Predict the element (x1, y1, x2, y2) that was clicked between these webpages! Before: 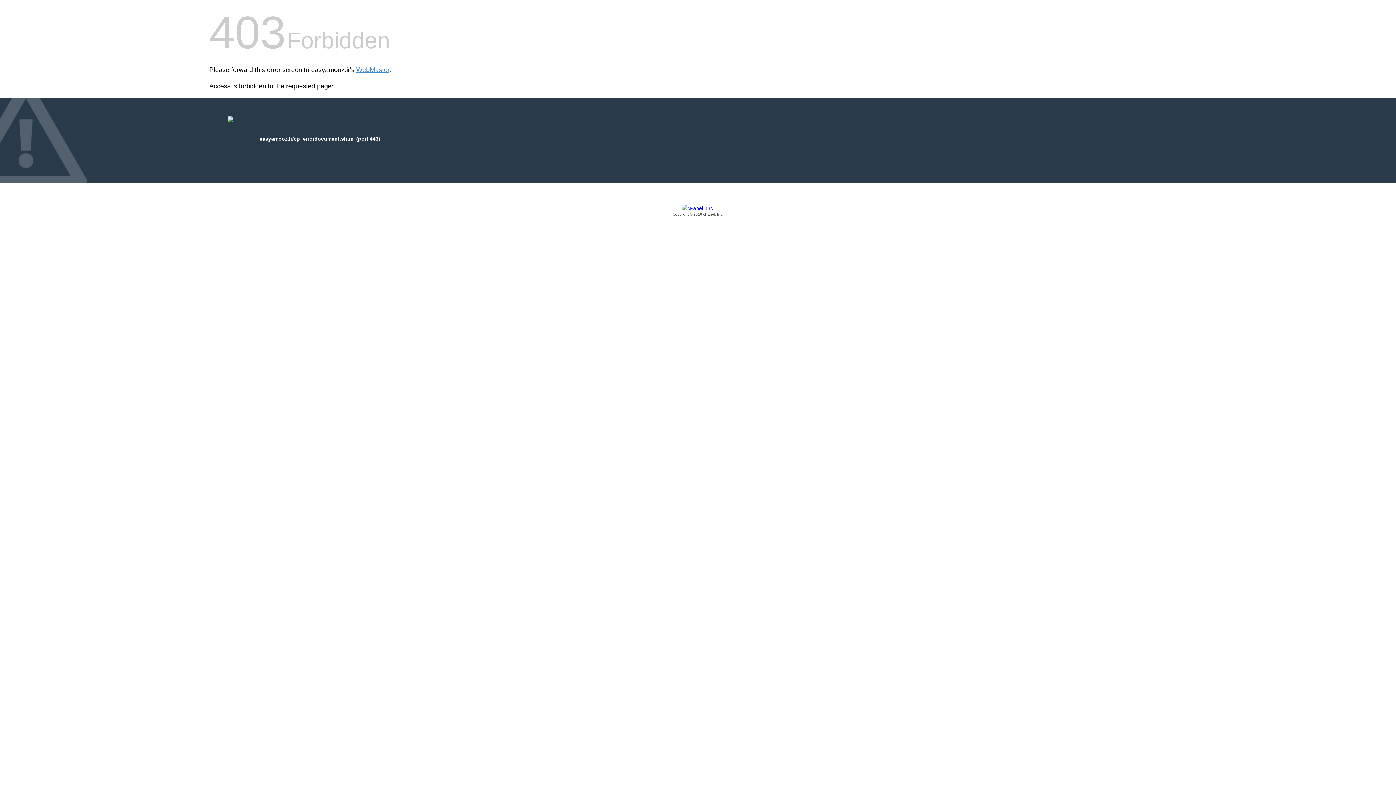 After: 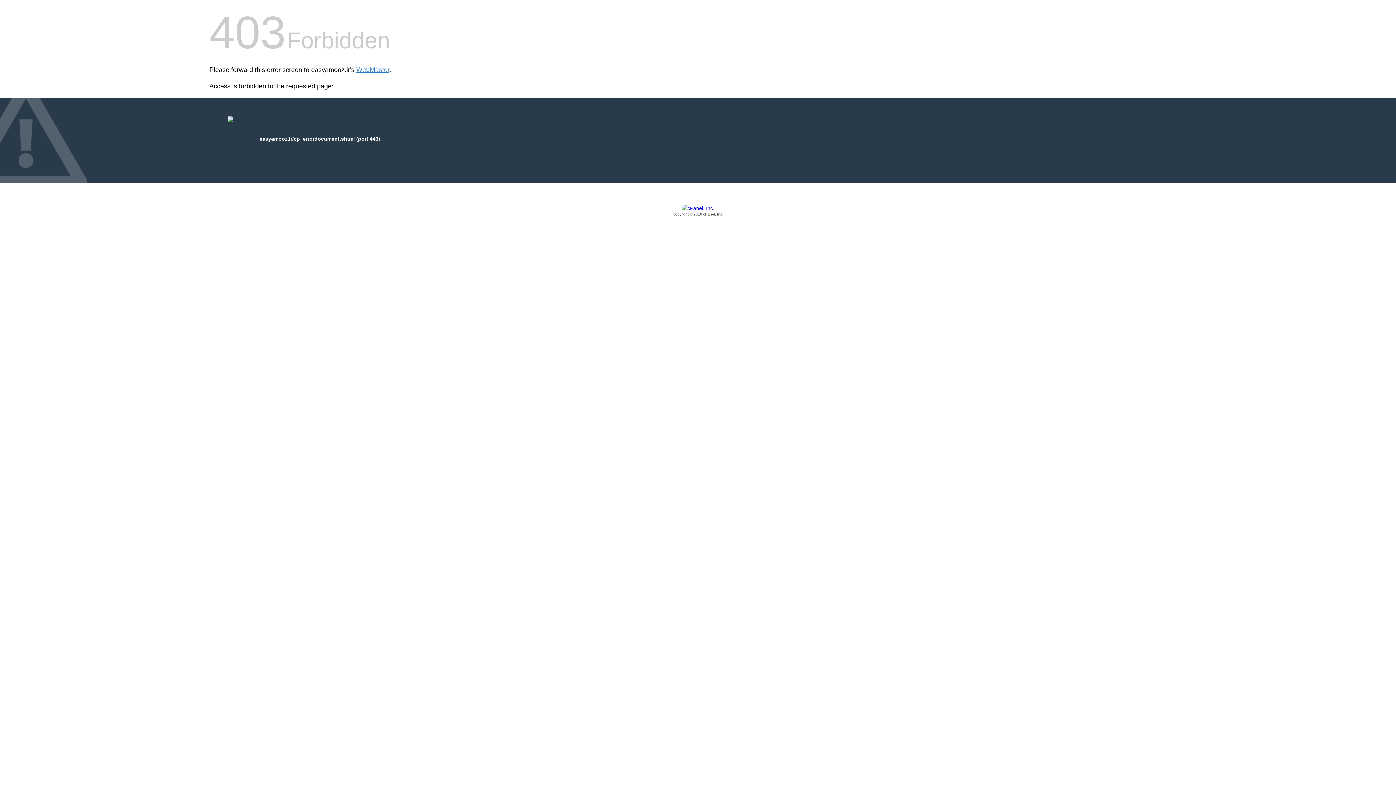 Action: label: Copyright © 2016 cPanel, Inc. bbox: (209, 205, 1186, 217)